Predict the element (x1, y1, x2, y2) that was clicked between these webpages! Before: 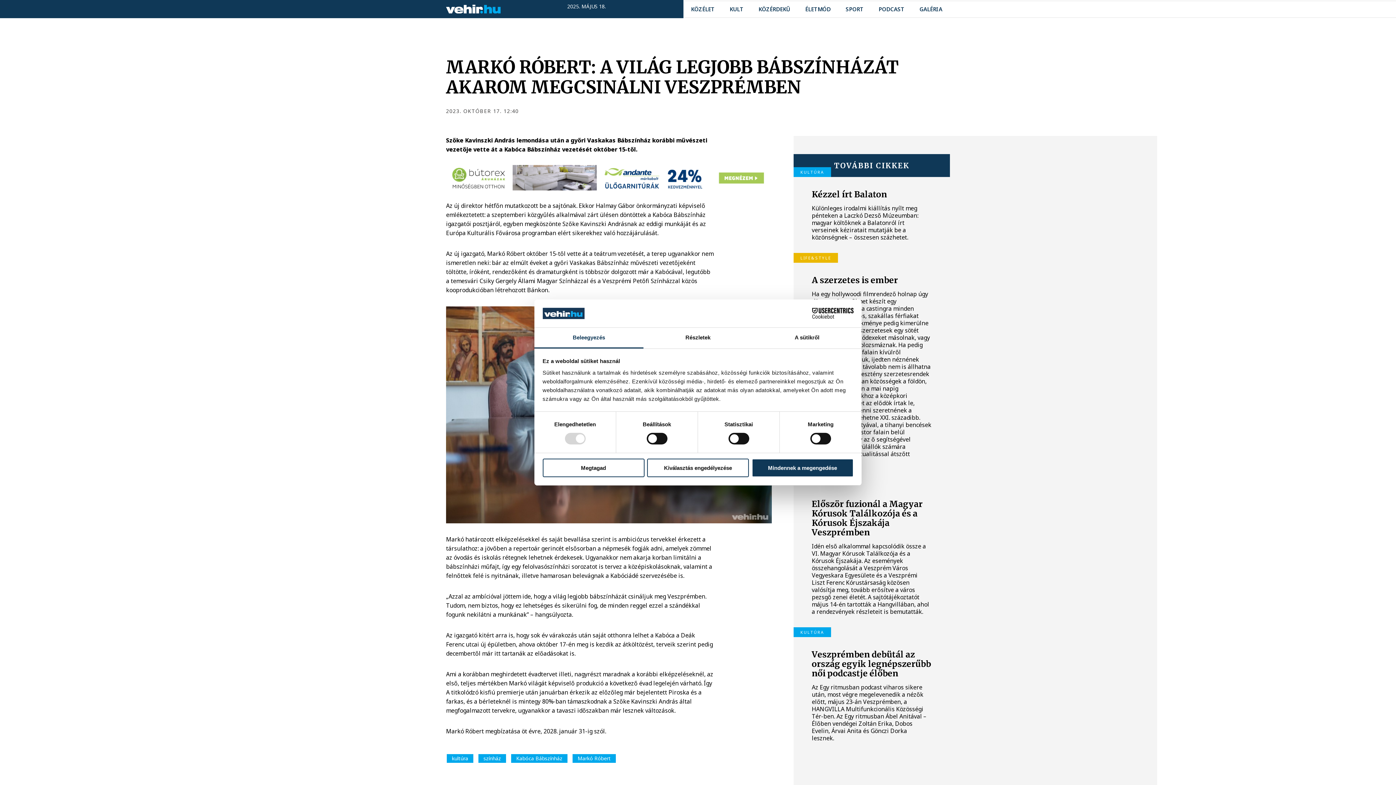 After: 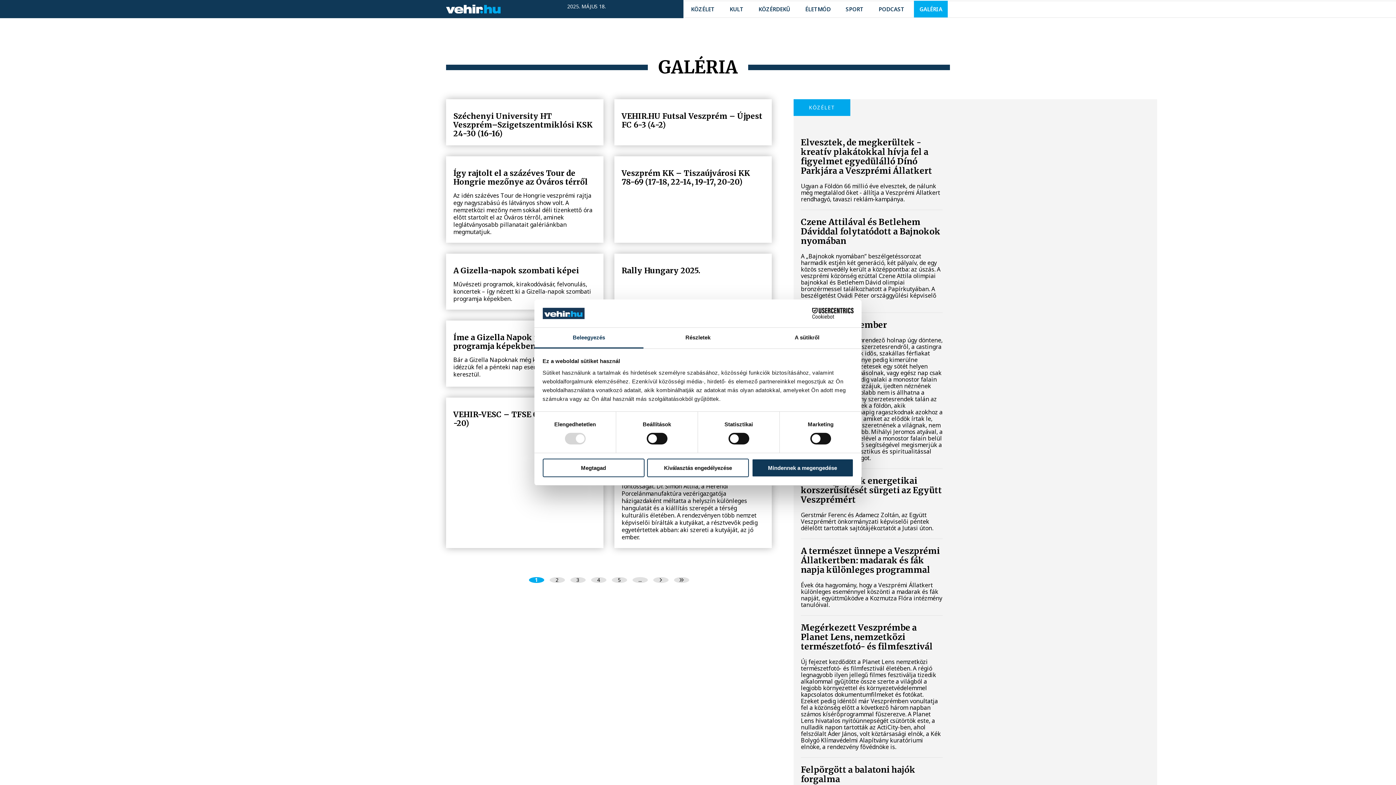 Action: bbox: (919, 0, 942, 17) label: GALÉRIA